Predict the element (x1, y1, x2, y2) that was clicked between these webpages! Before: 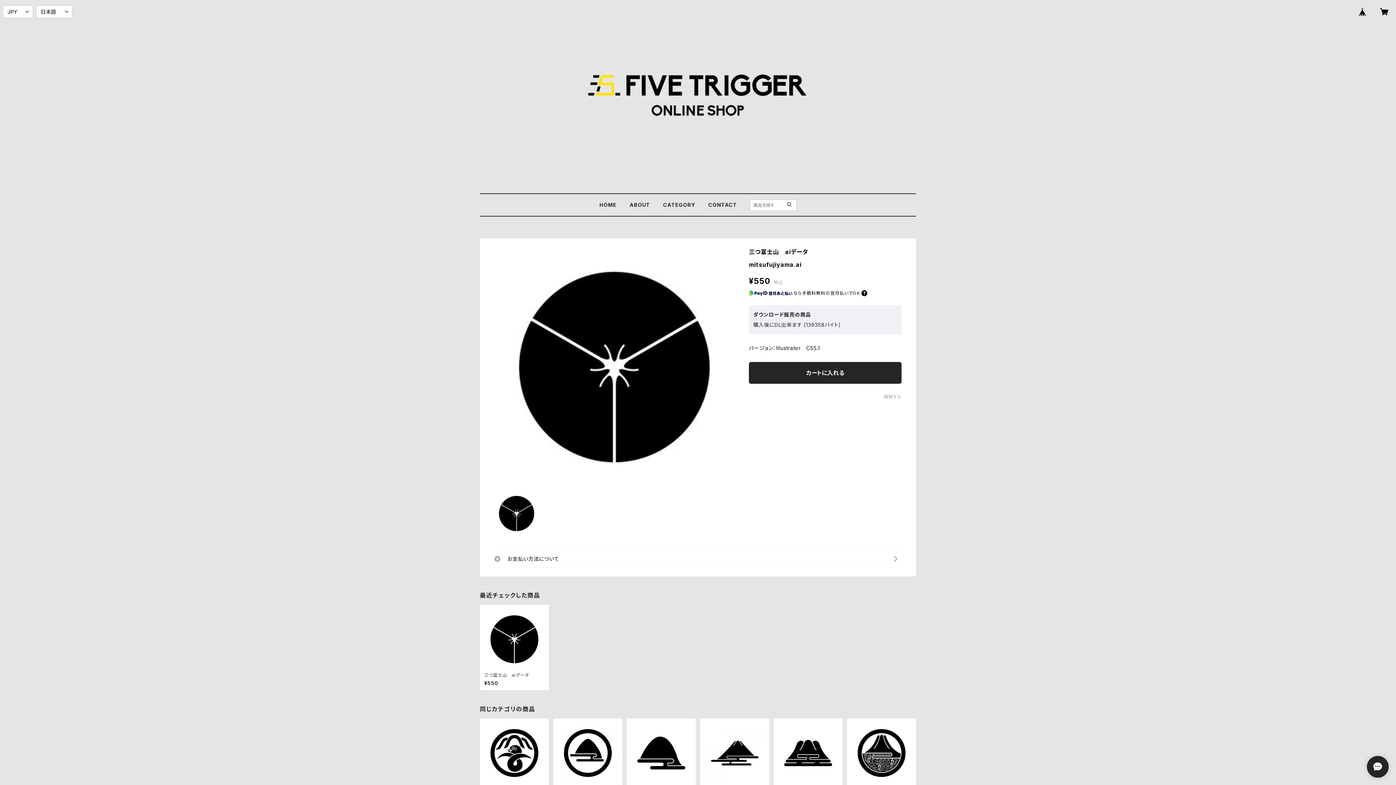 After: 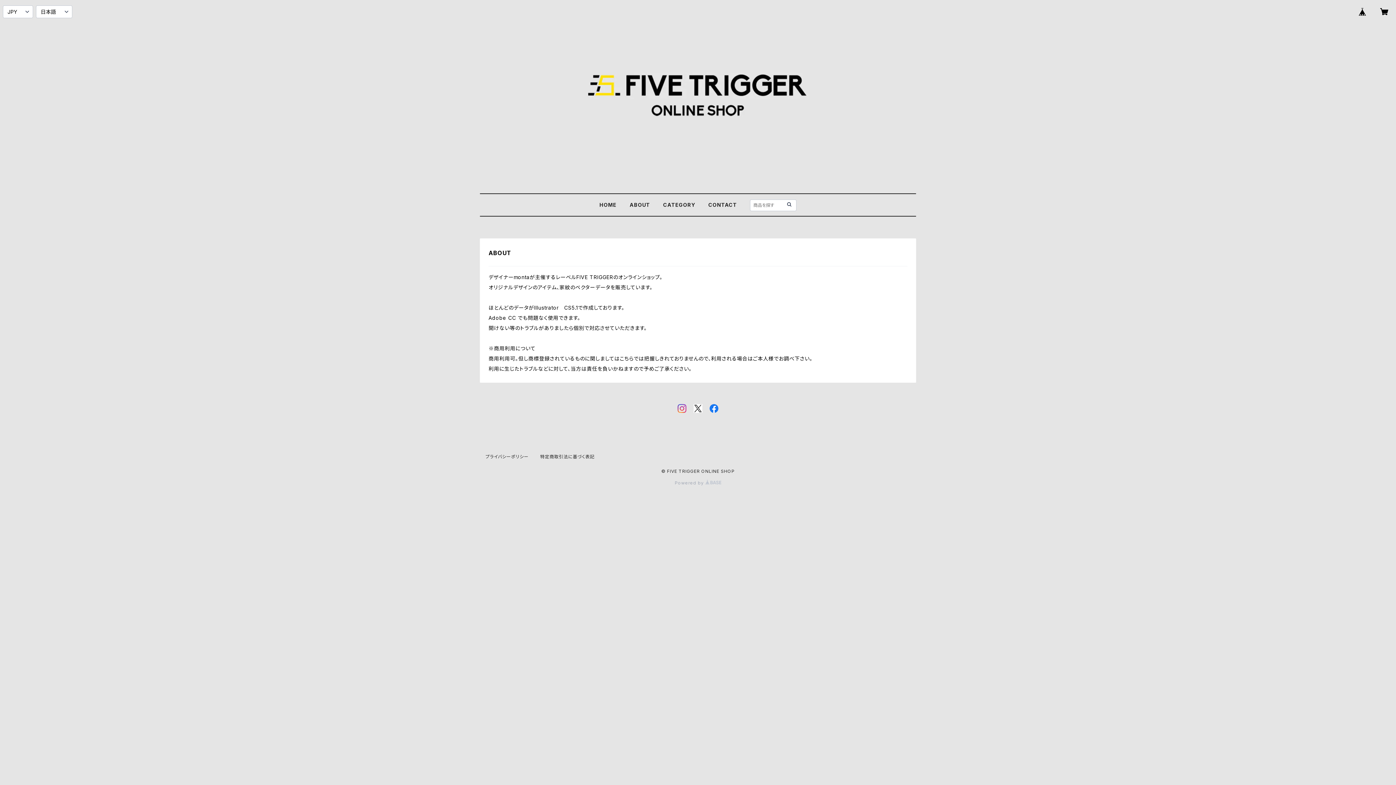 Action: bbox: (629, 201, 650, 208) label: ABOUT